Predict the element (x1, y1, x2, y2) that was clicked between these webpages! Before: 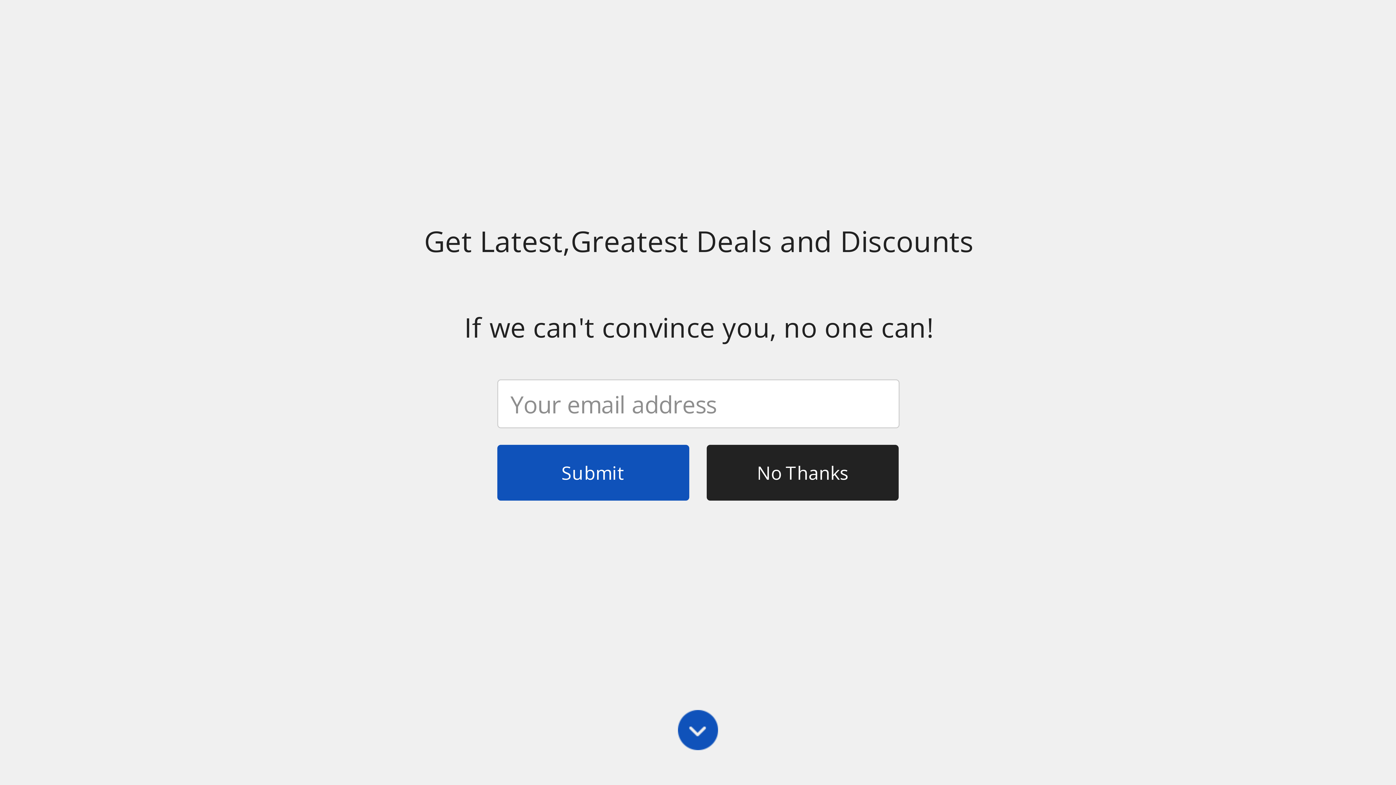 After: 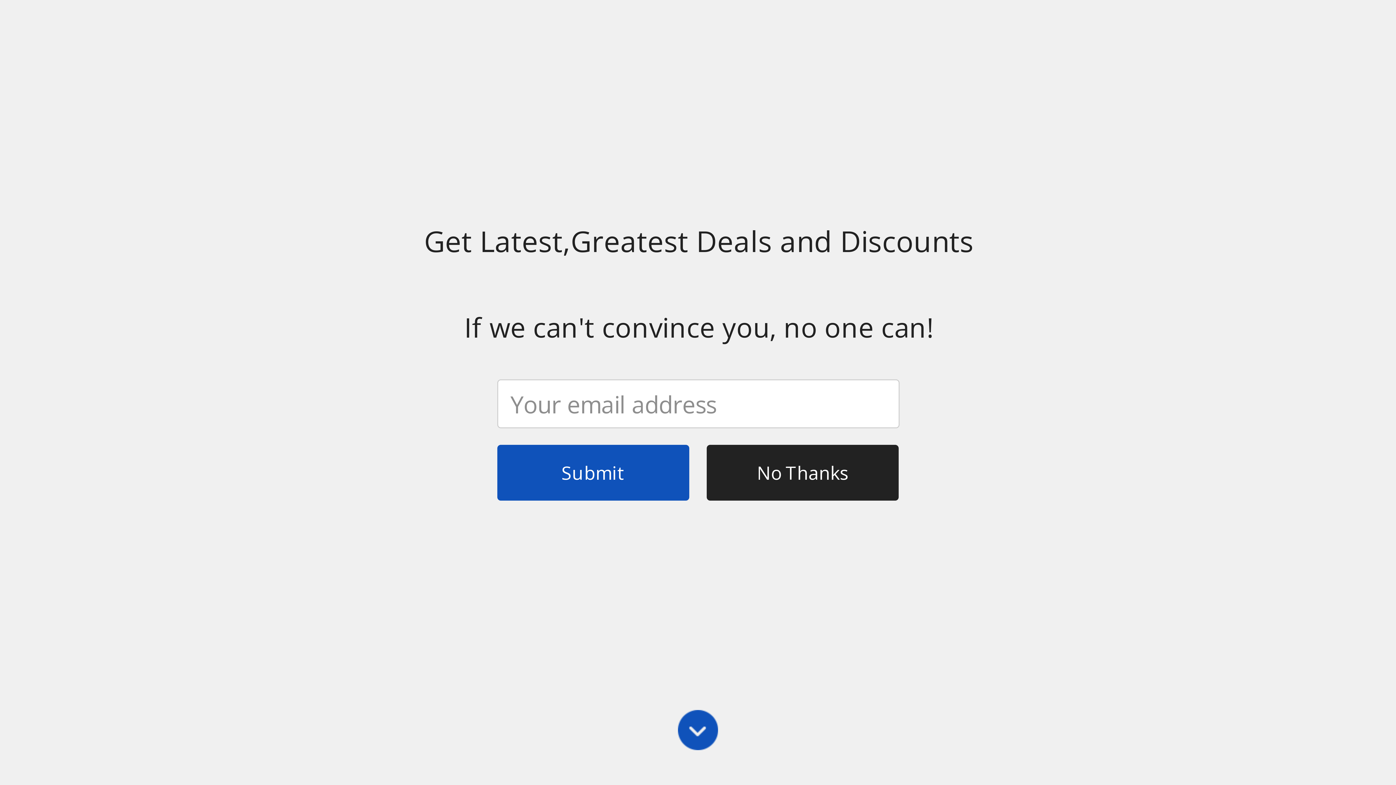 Action: bbox: (403, 314, 994, 341) label: If we can't convince you, no one can!